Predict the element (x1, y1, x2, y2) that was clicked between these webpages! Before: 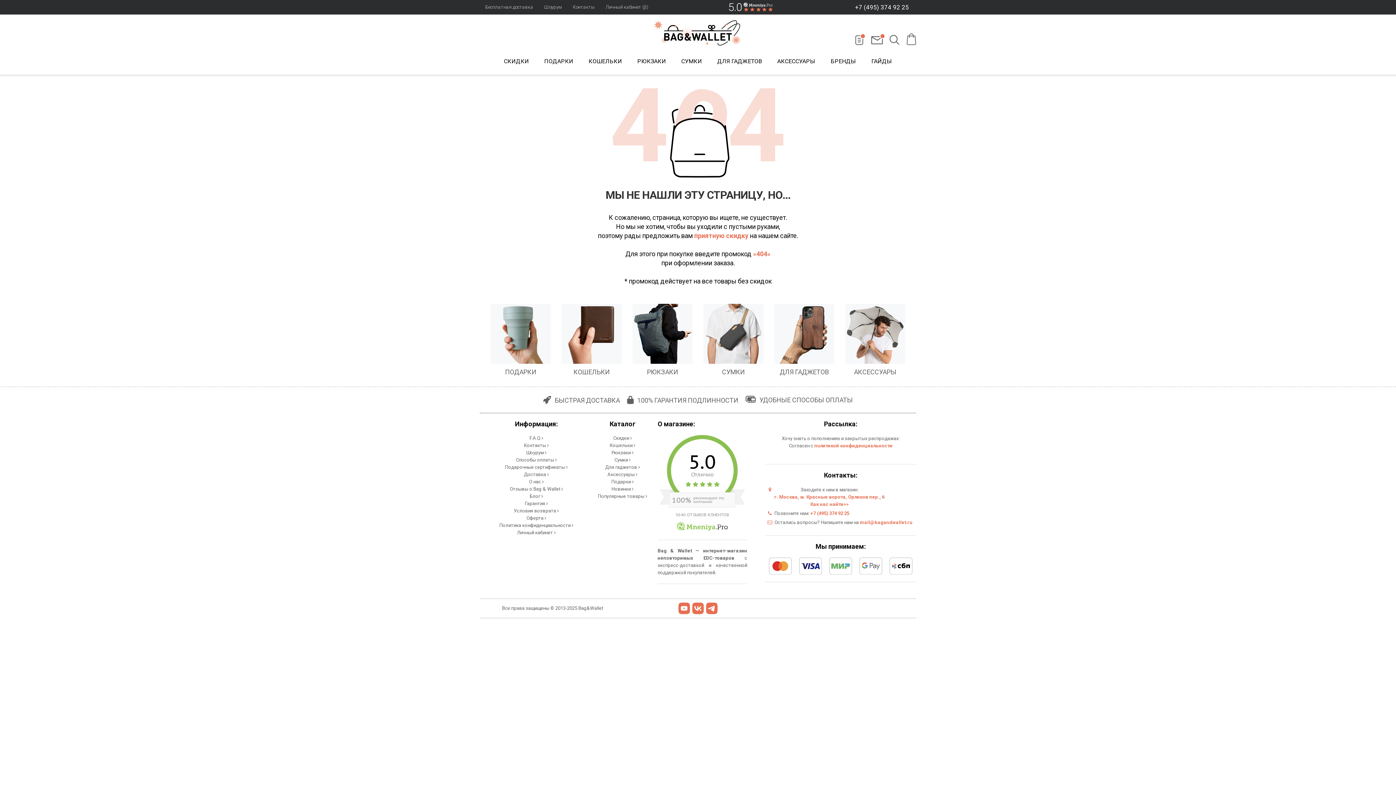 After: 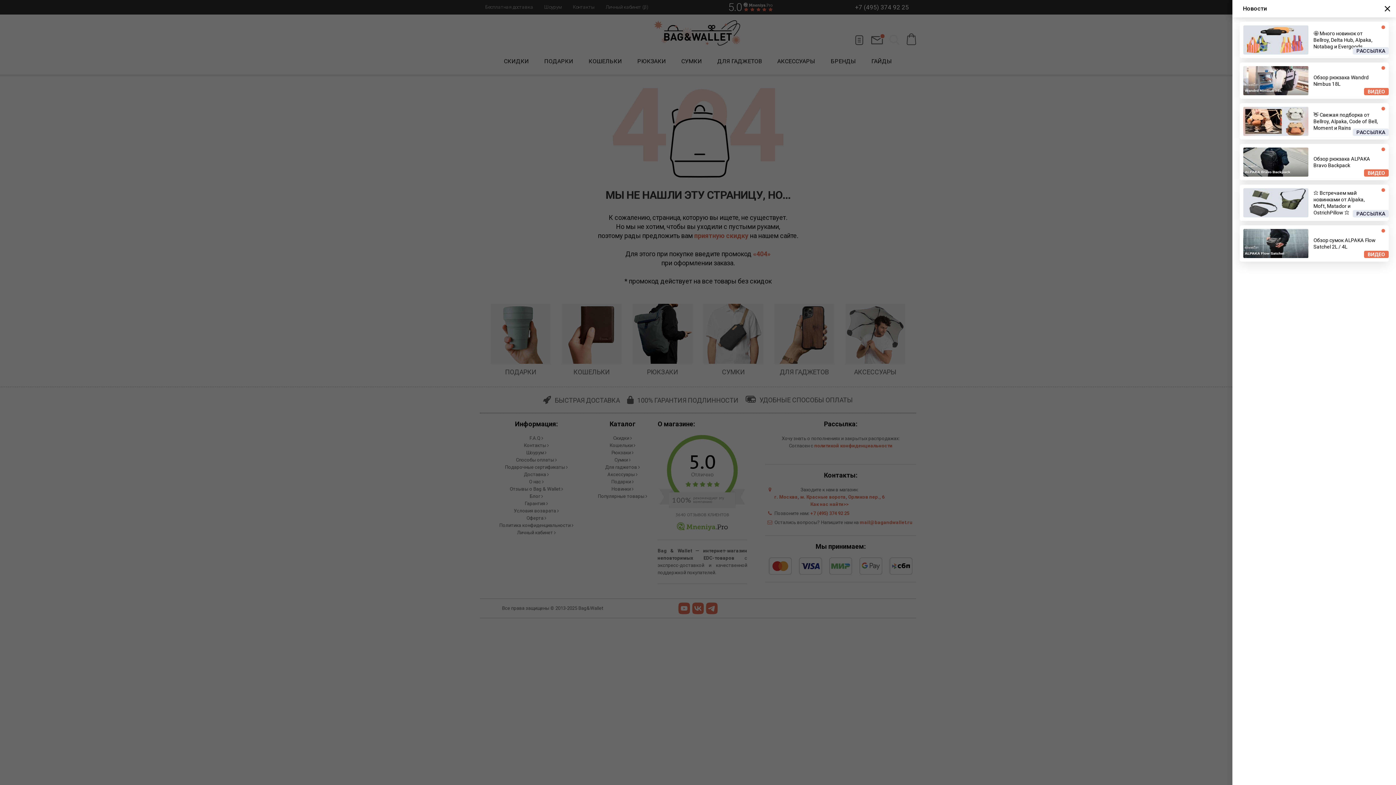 Action: bbox: (855, 33, 865, 46)